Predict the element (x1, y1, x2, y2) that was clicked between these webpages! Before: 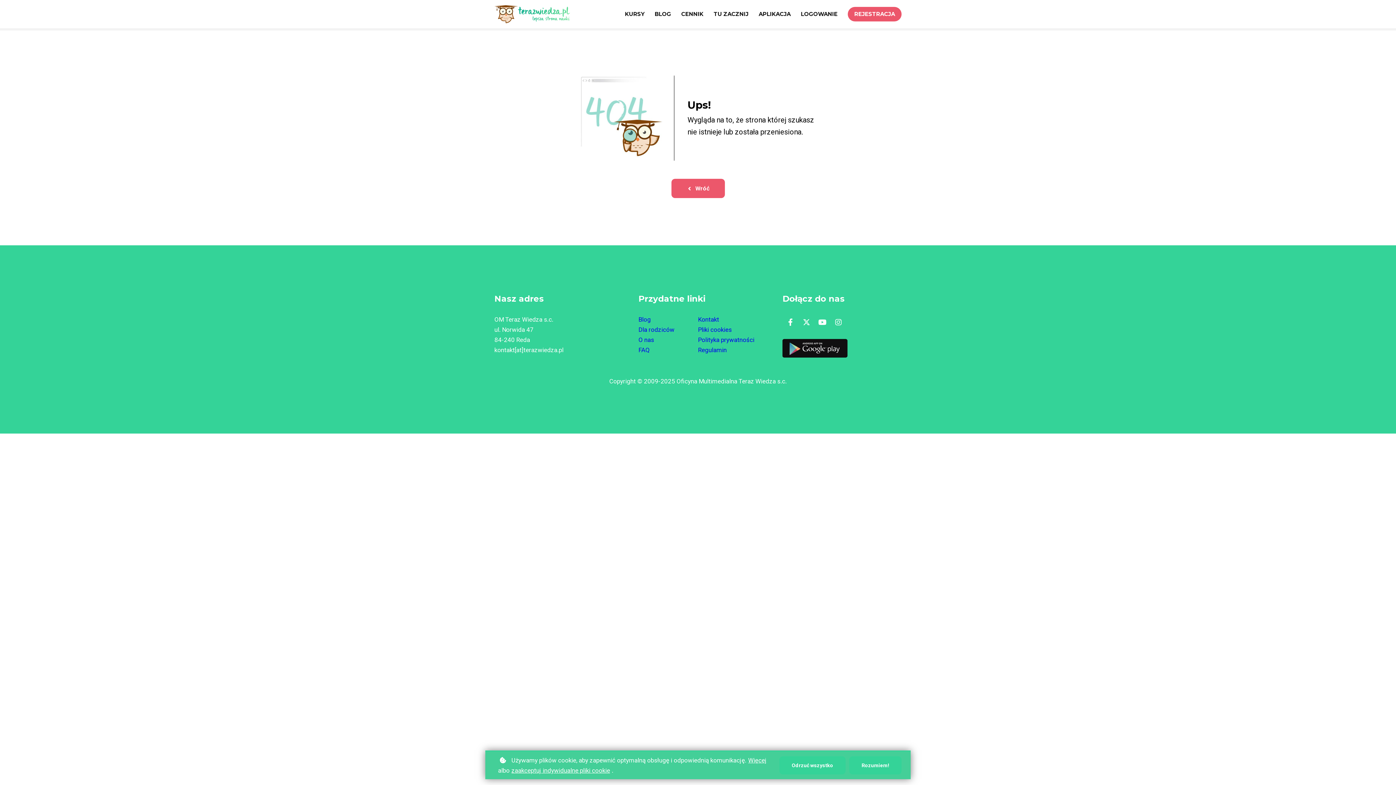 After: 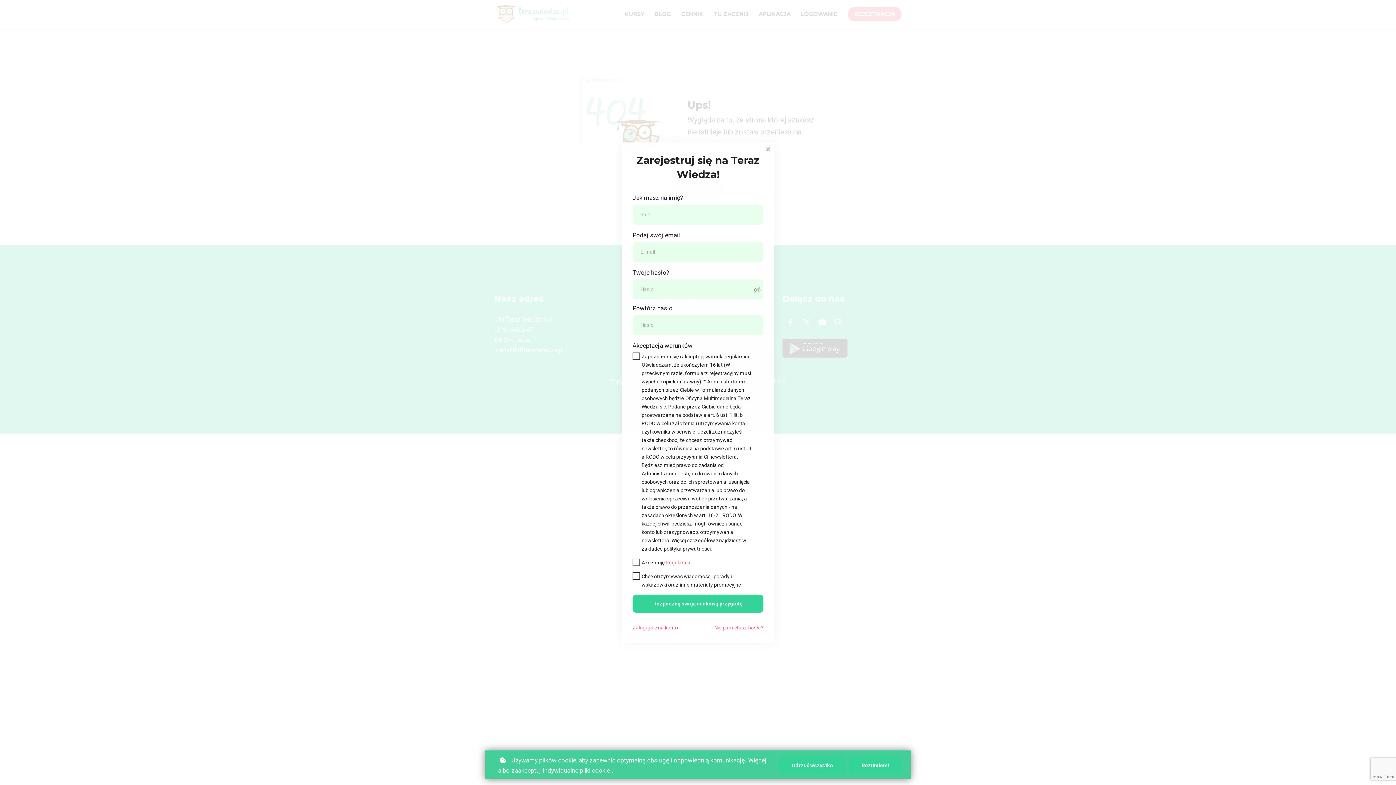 Action: label: REJESTRACJA bbox: (848, 6, 901, 21)